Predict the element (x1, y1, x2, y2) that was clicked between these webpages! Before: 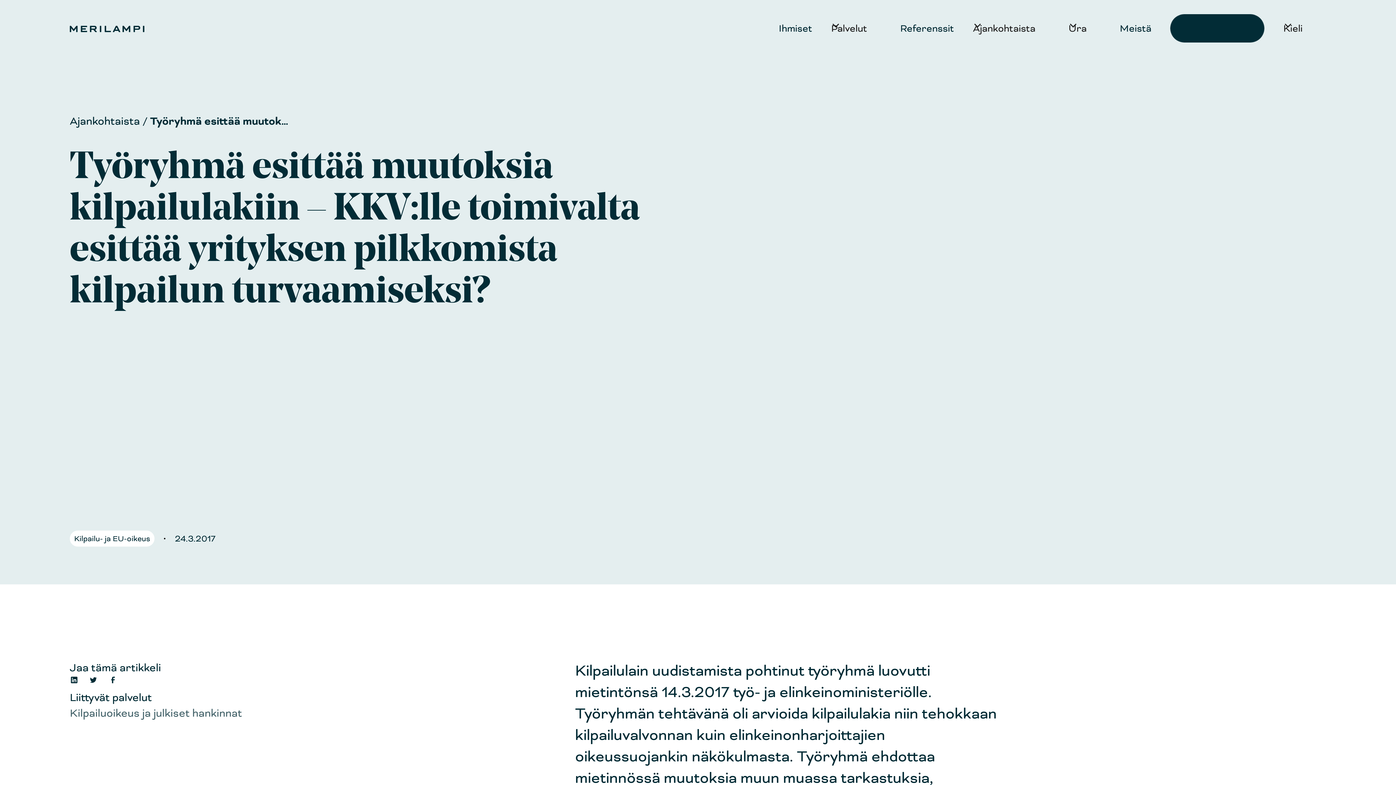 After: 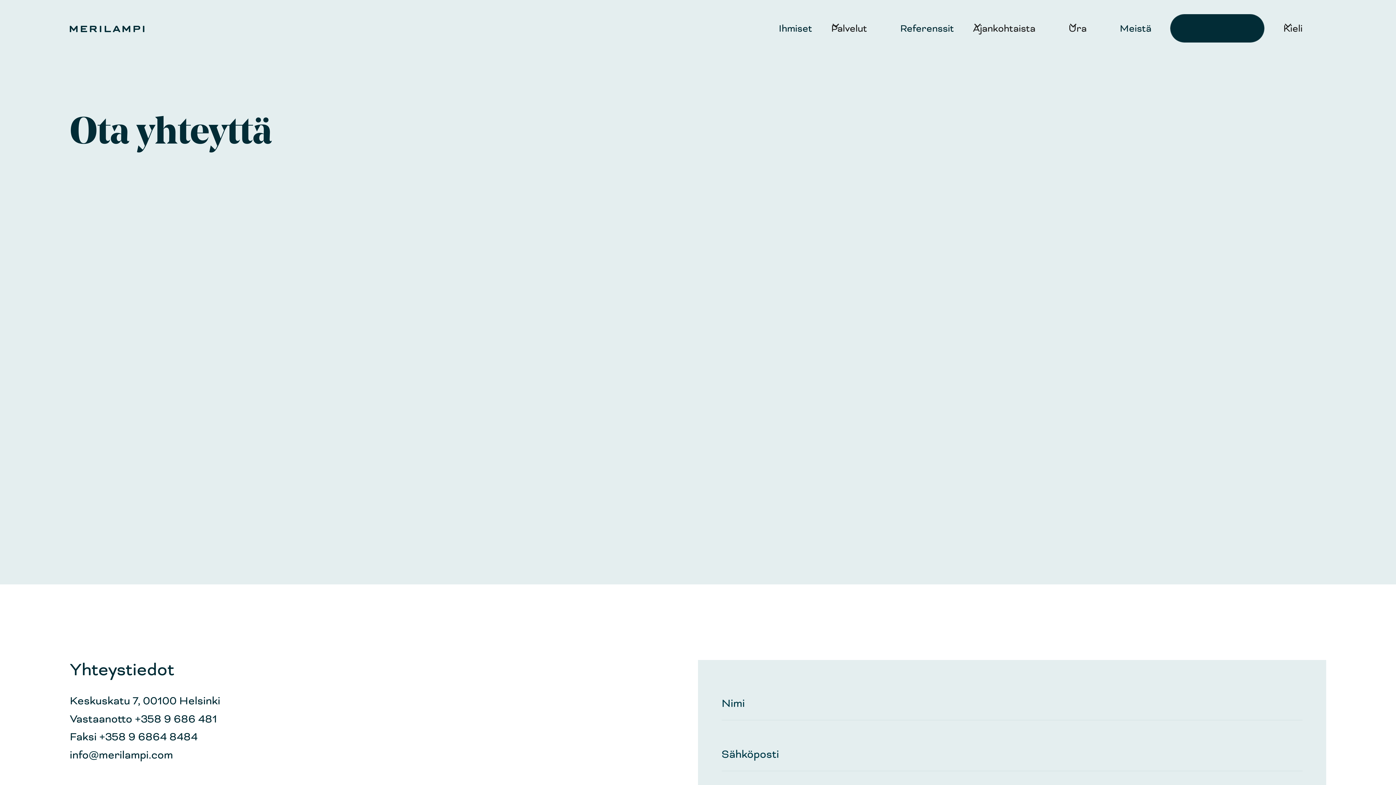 Action: bbox: (1170, 14, 1264, 42) label: Ota yhteyttä